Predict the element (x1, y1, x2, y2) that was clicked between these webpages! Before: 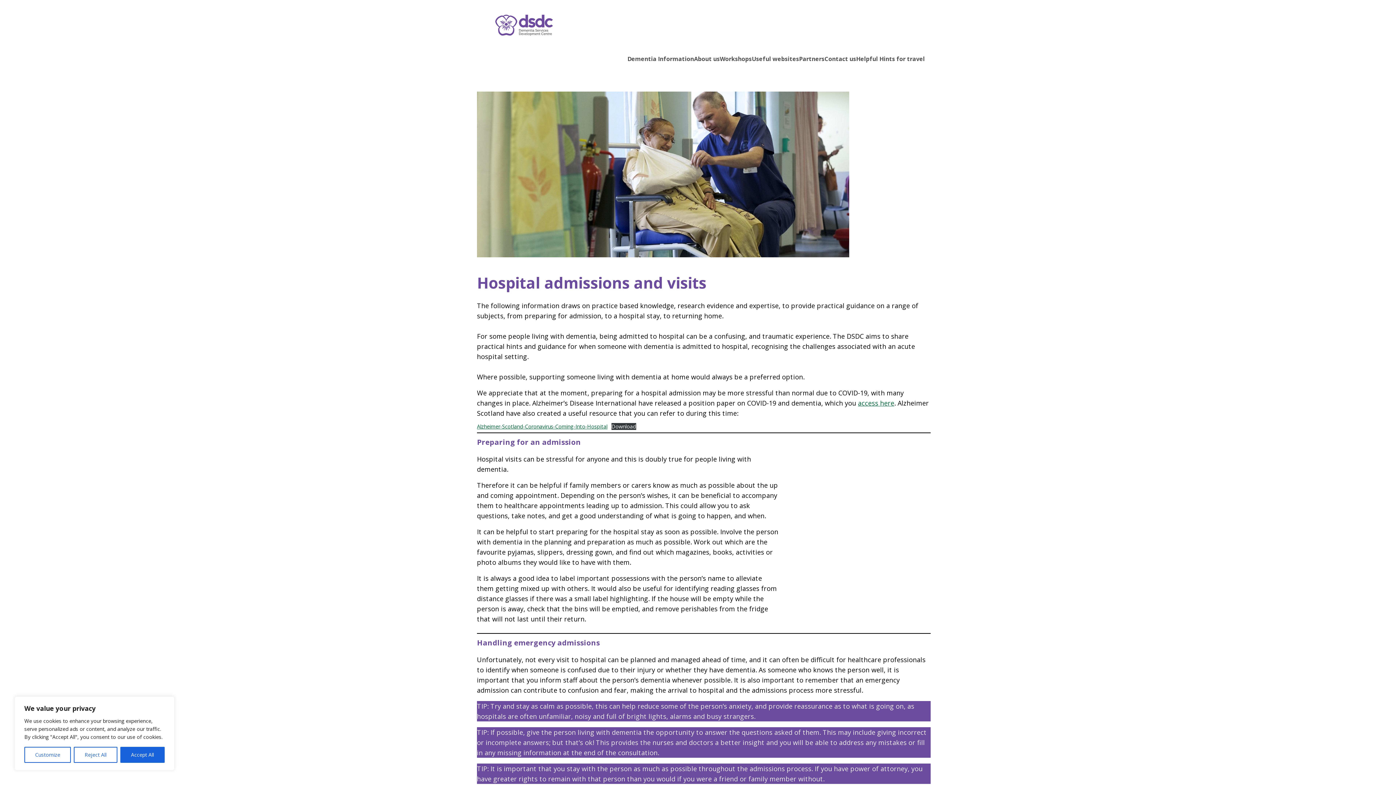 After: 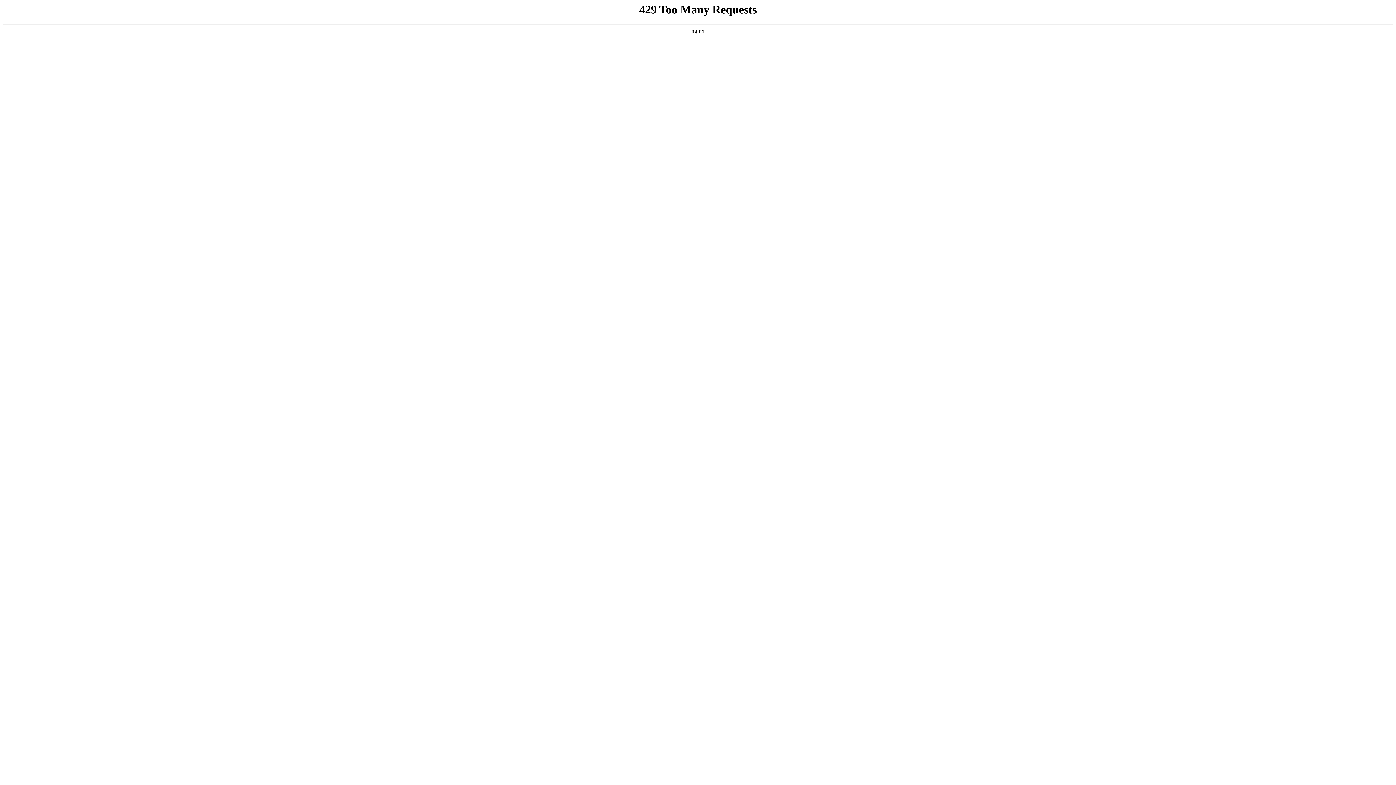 Action: label: access here bbox: (858, 399, 894, 407)